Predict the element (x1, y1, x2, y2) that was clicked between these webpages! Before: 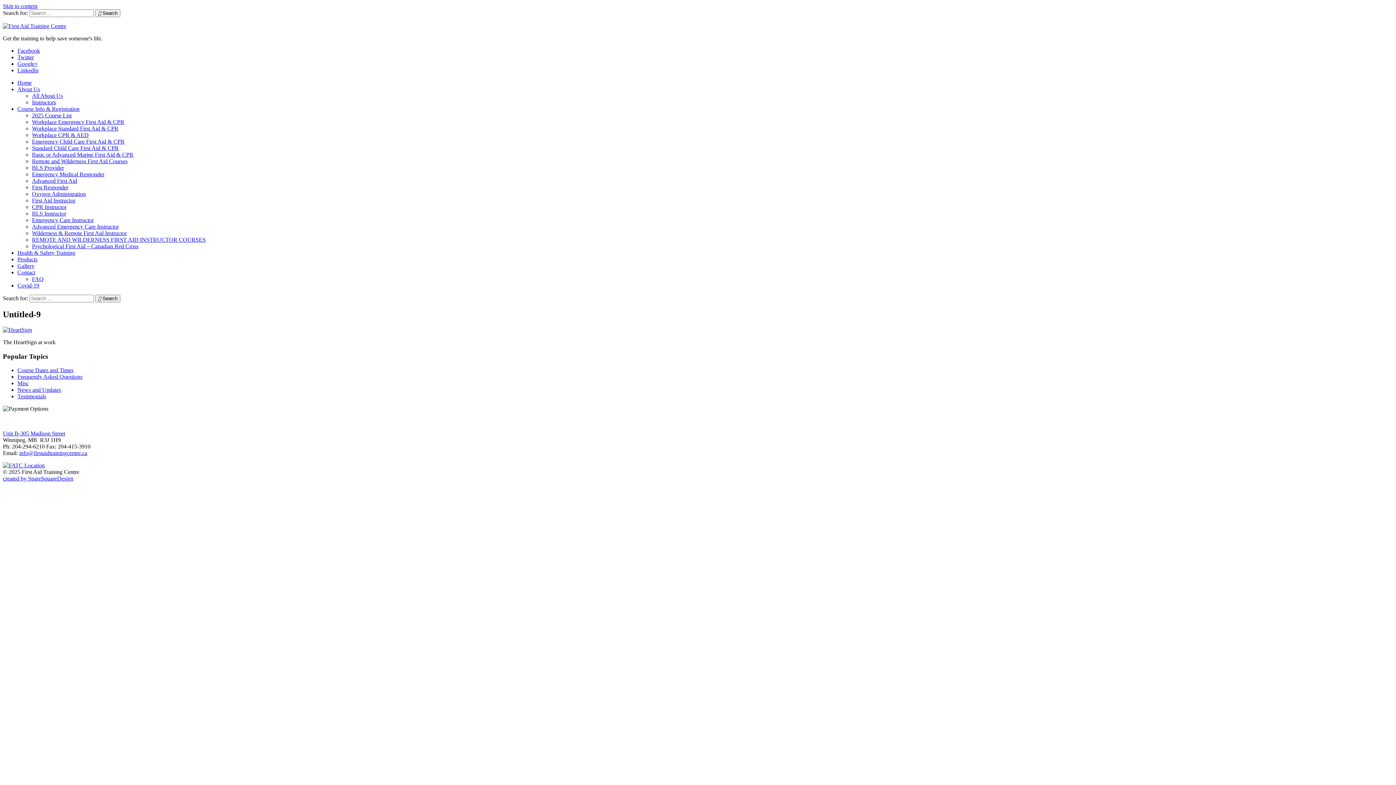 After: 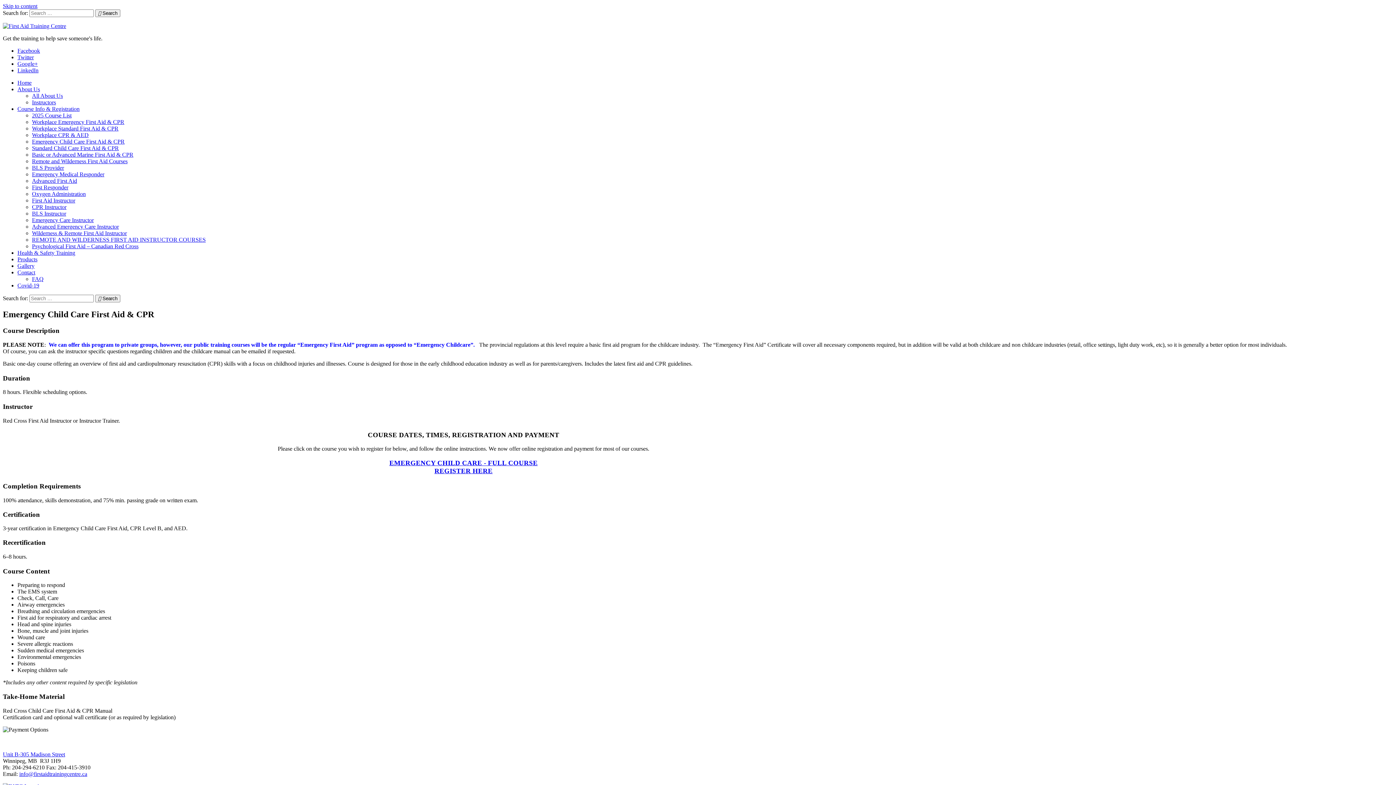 Action: label: Emergency Child Care First Aid & CPR bbox: (32, 138, 124, 144)